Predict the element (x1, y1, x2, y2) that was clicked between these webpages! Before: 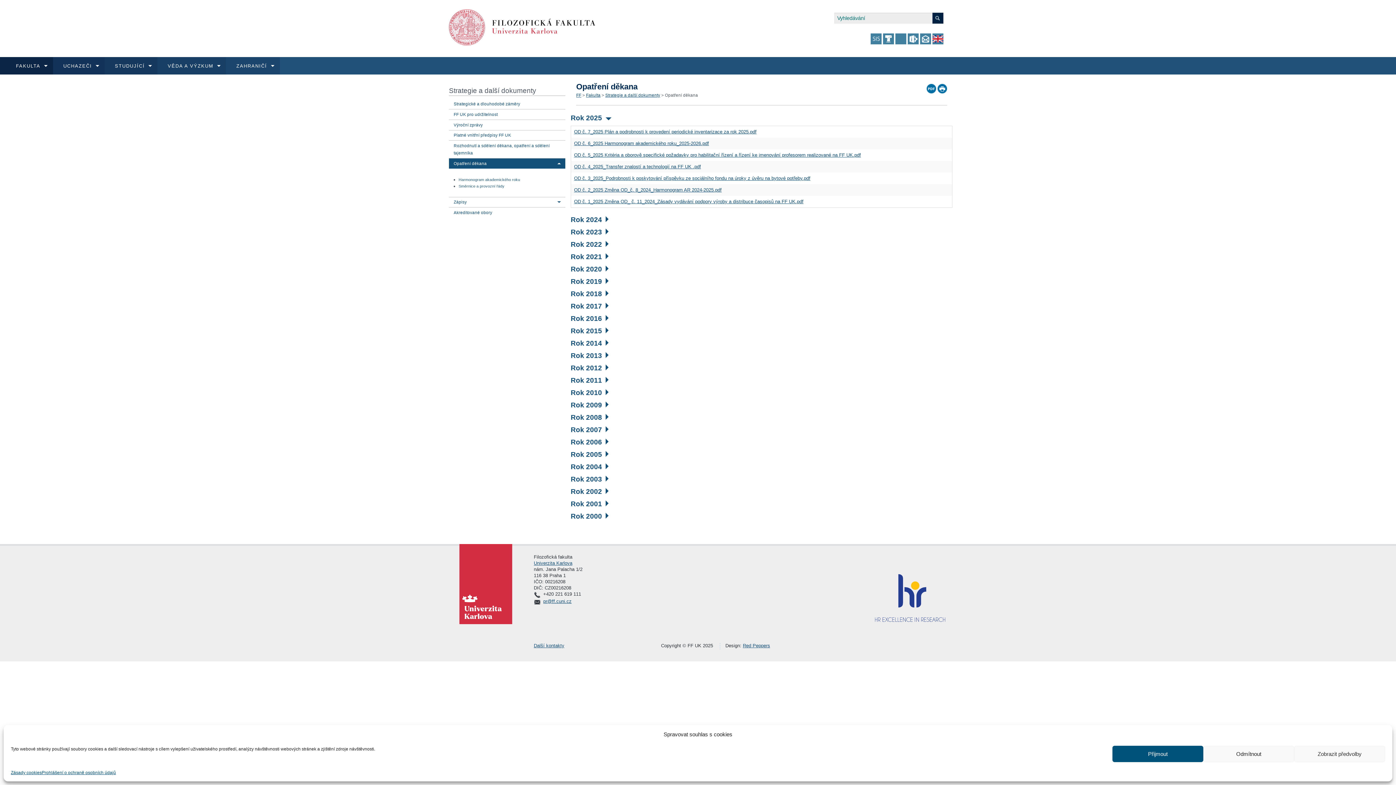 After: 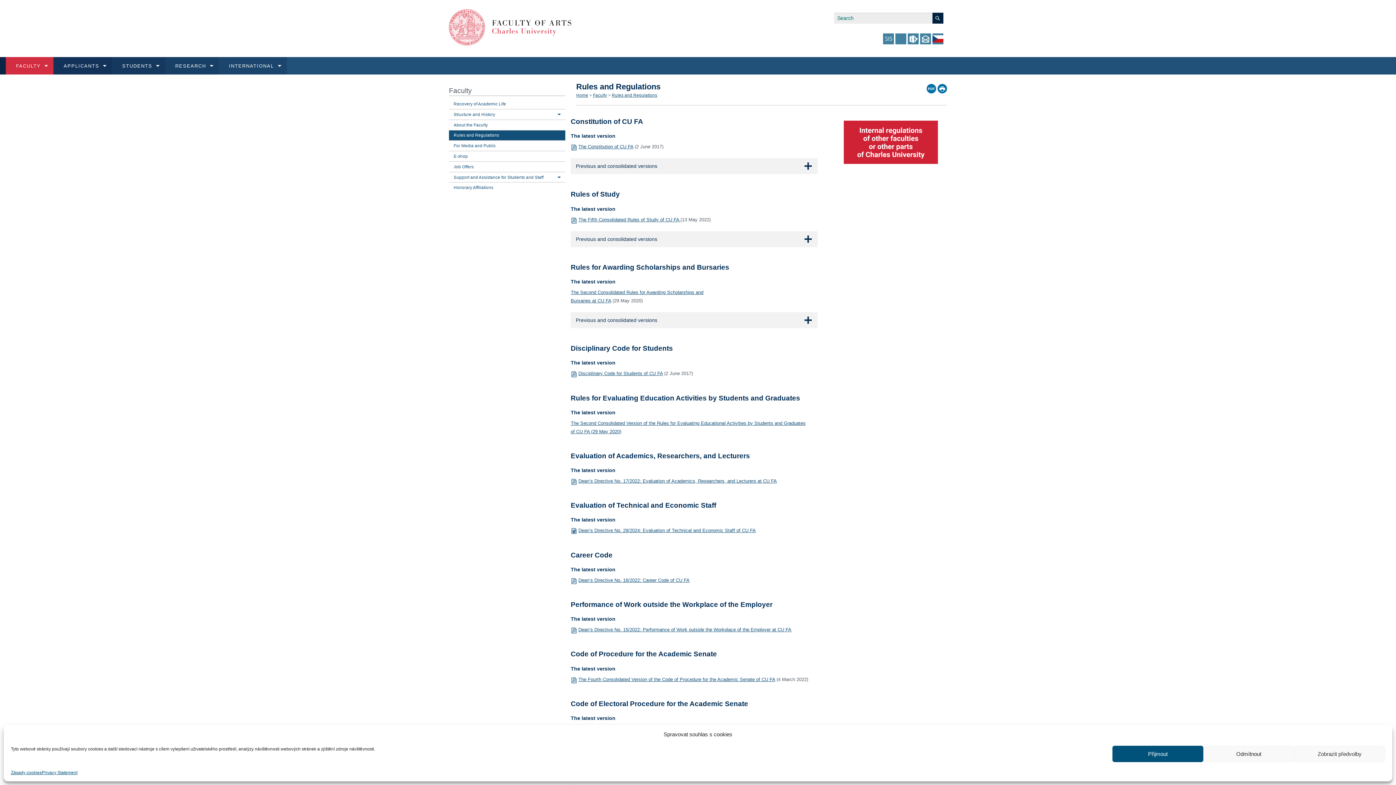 Action: bbox: (932, 33, 943, 44)